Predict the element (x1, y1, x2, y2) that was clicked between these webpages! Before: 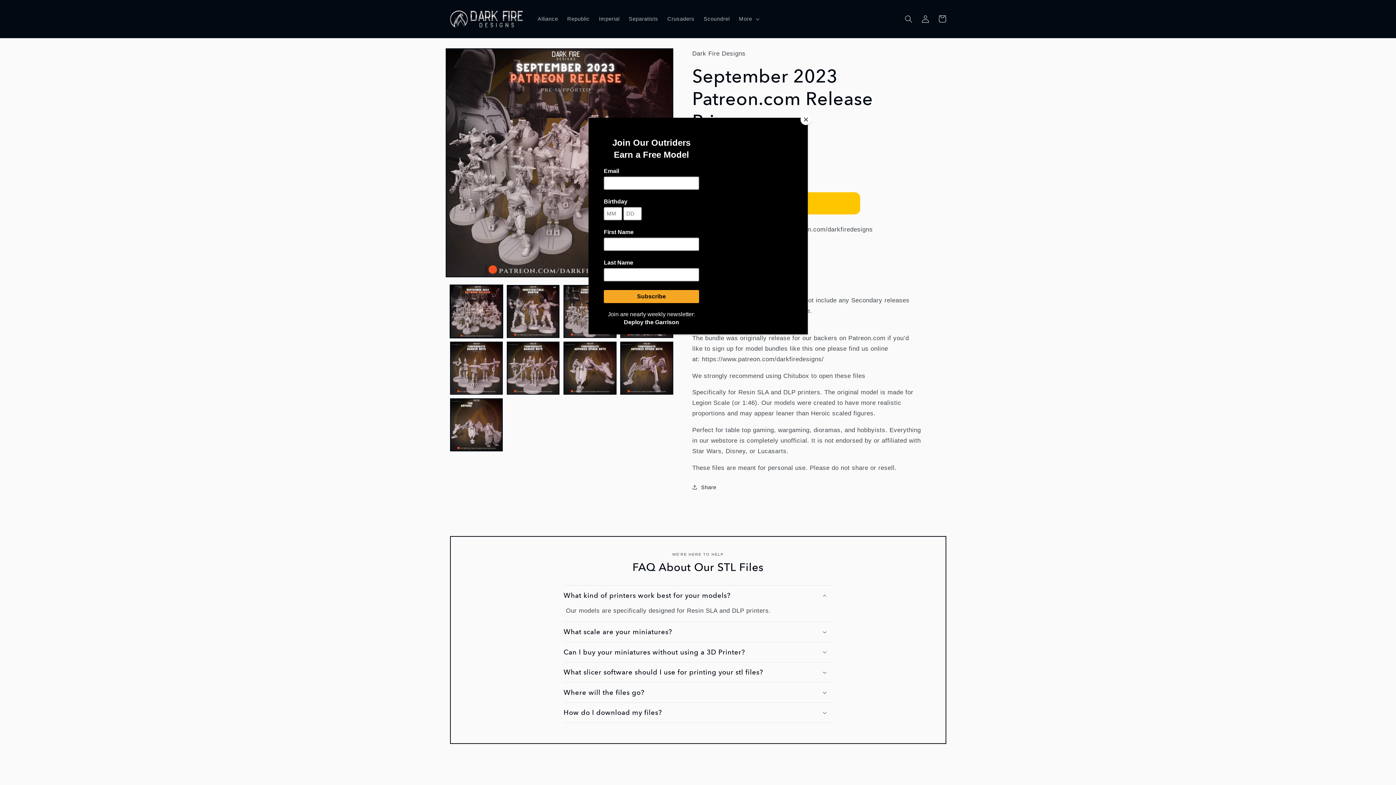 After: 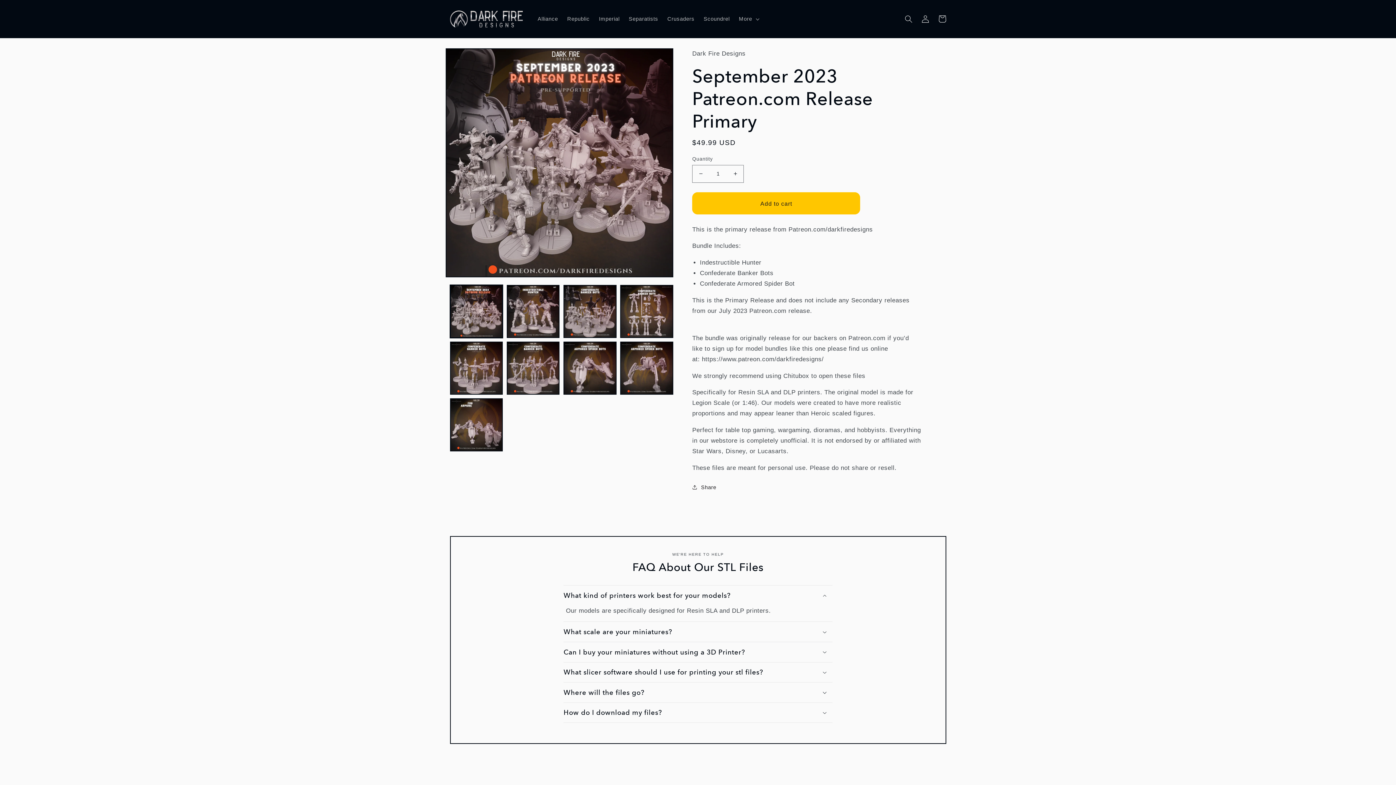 Action: bbox: (800, 114, 811, 125) label: Close